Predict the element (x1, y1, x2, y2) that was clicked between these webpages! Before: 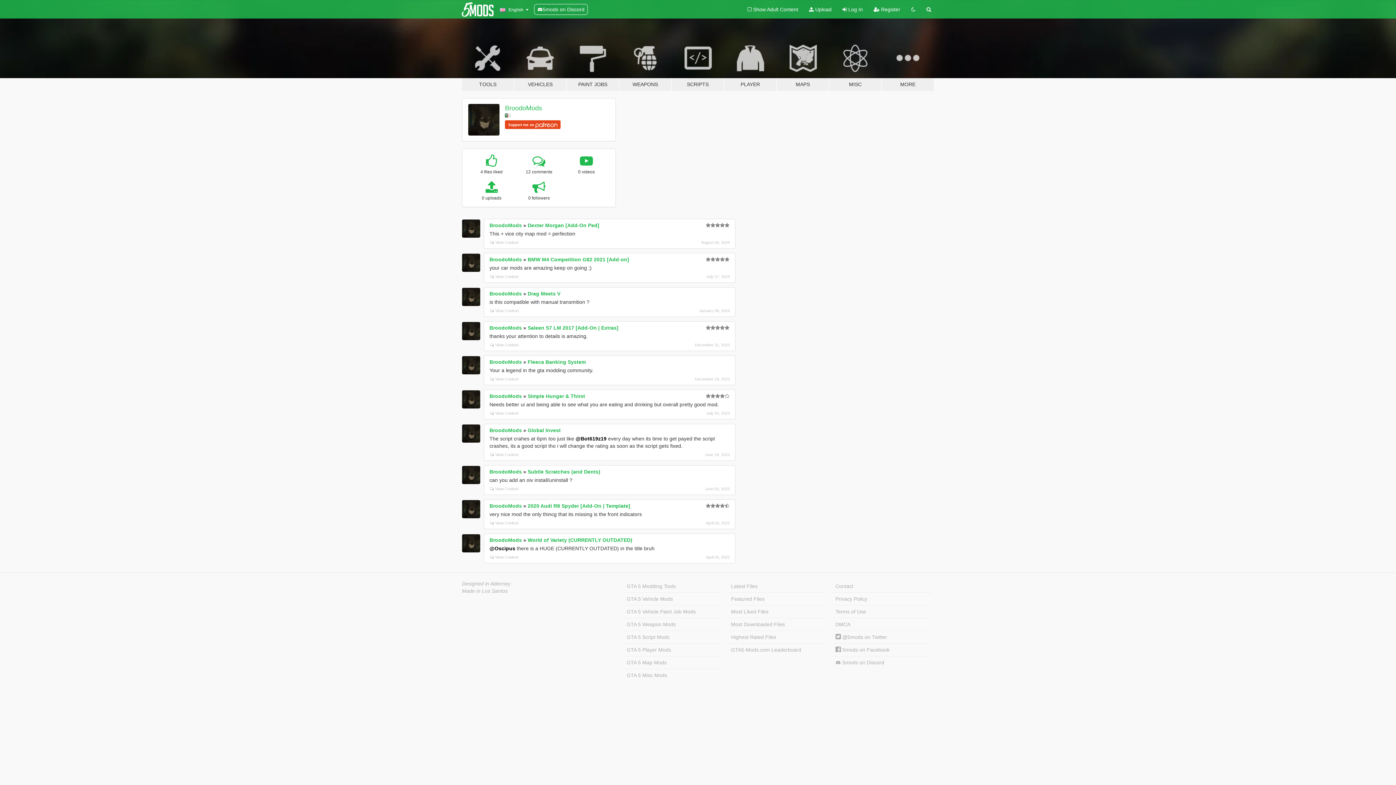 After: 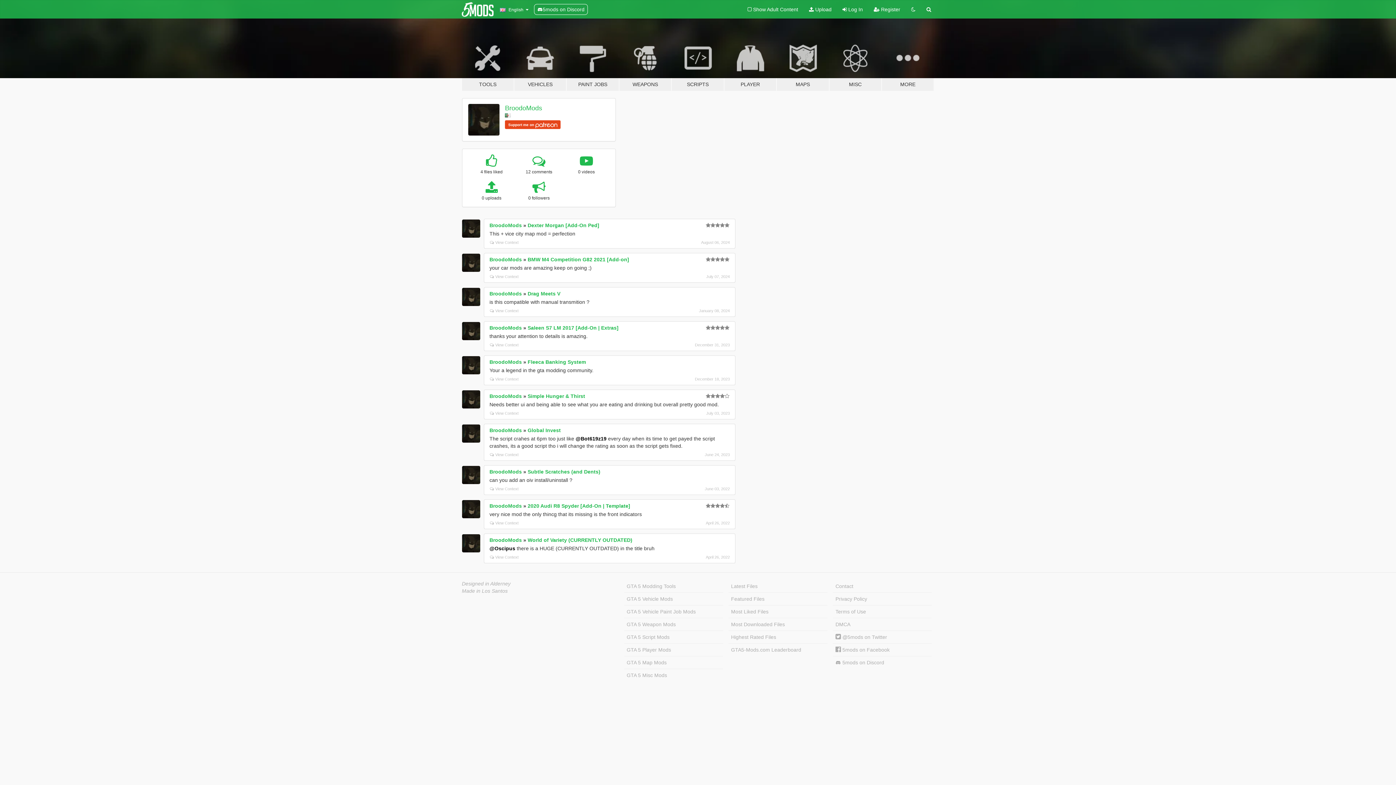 Action: label: BroodoMods bbox: (489, 222, 522, 228)